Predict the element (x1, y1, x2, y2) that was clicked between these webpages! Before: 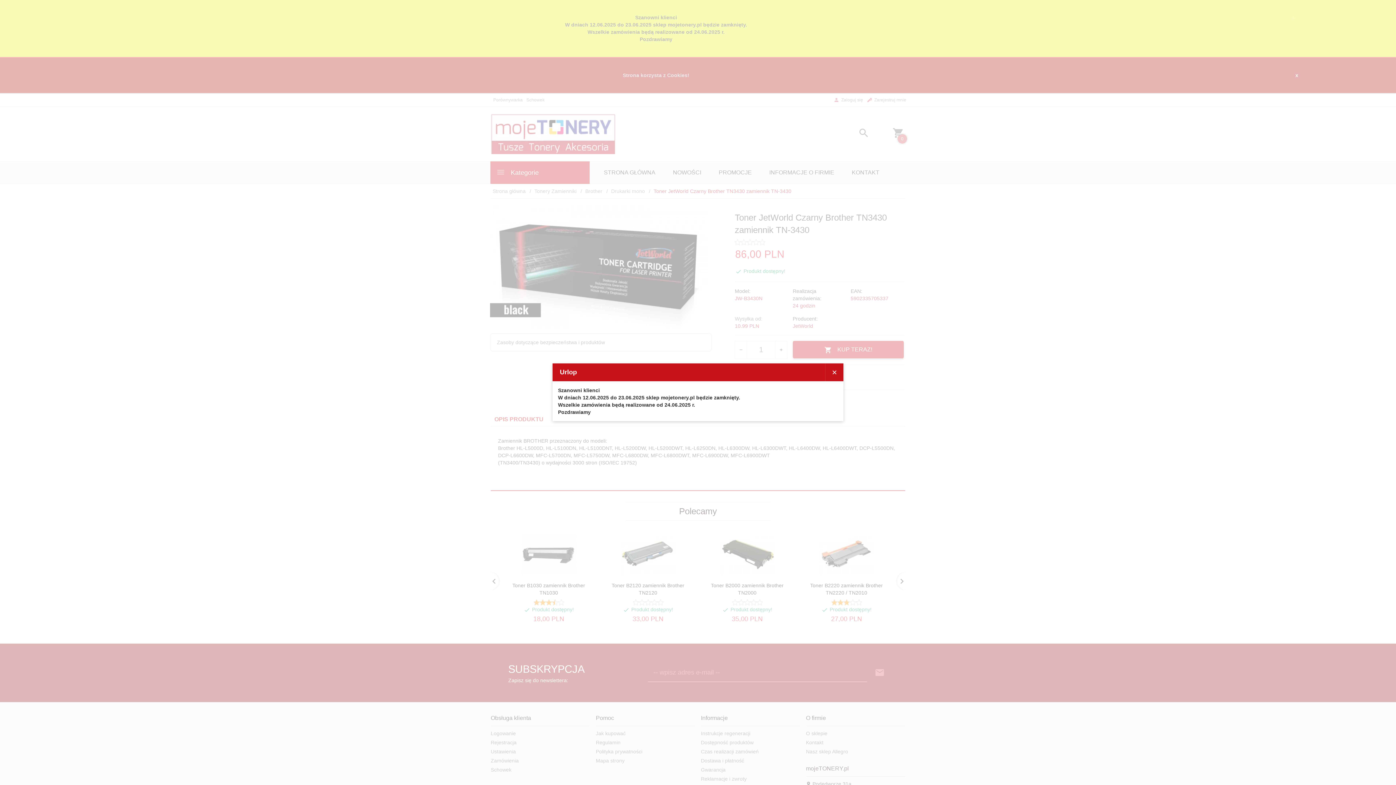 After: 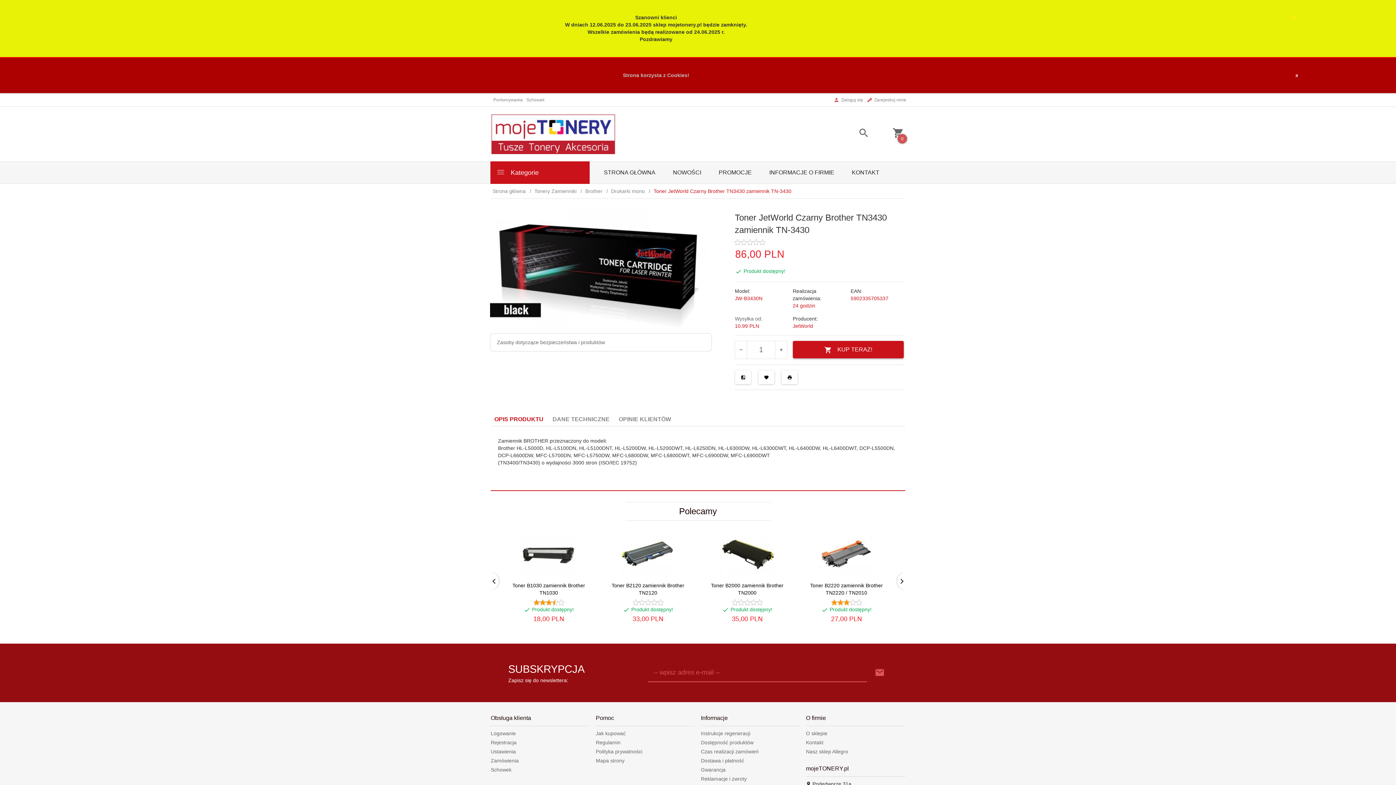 Action: label: × bbox: (825, 363, 843, 381)